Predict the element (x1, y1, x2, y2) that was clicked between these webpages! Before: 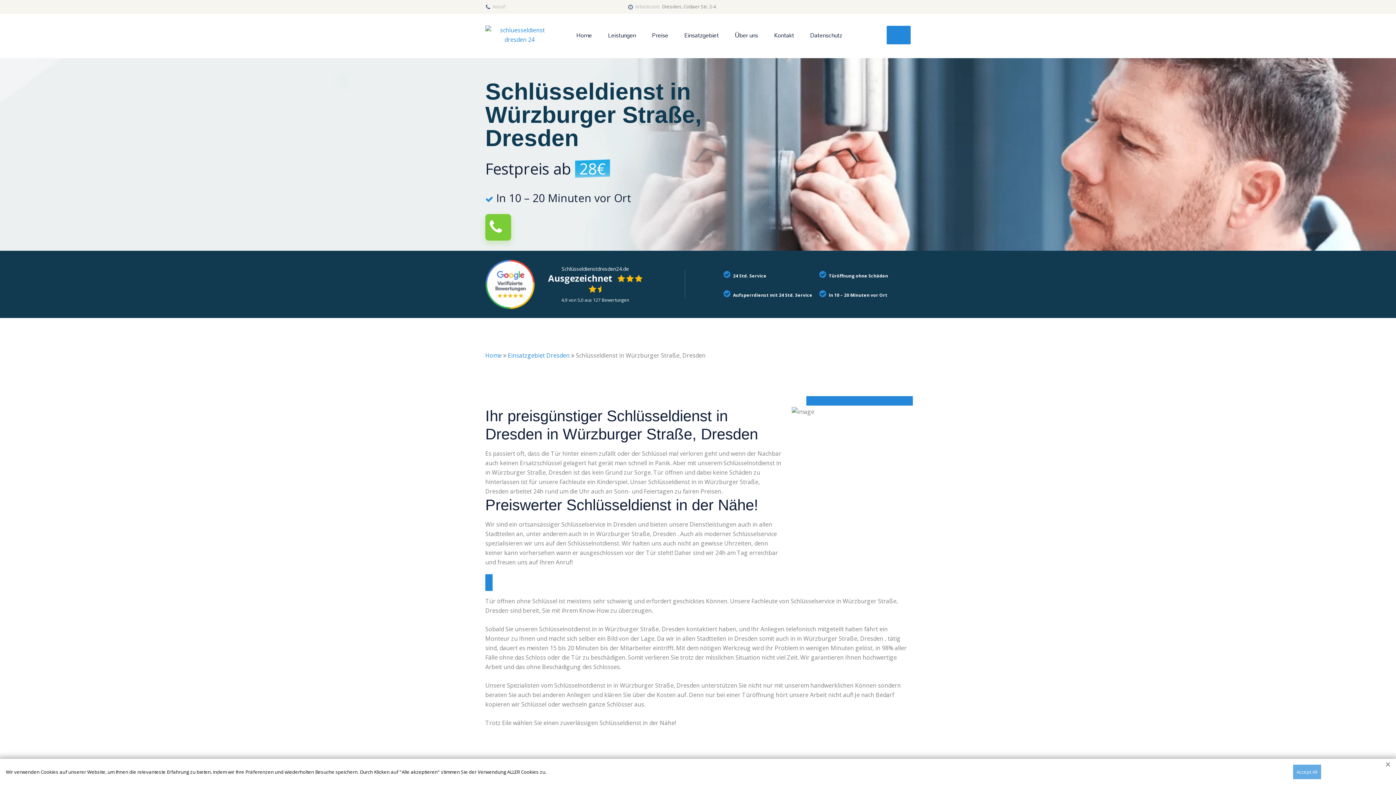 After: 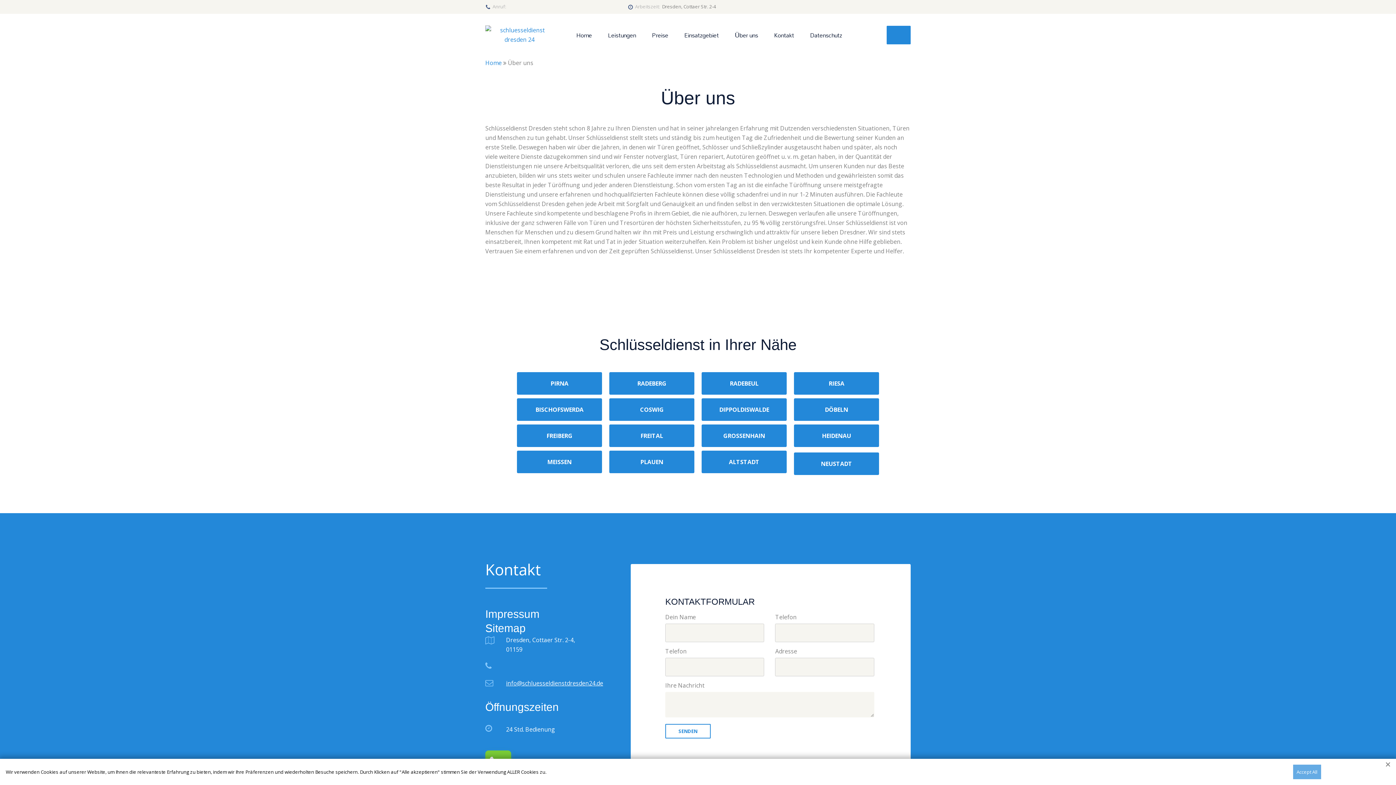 Action: label: Über uns bbox: (727, 27, 766, 42)